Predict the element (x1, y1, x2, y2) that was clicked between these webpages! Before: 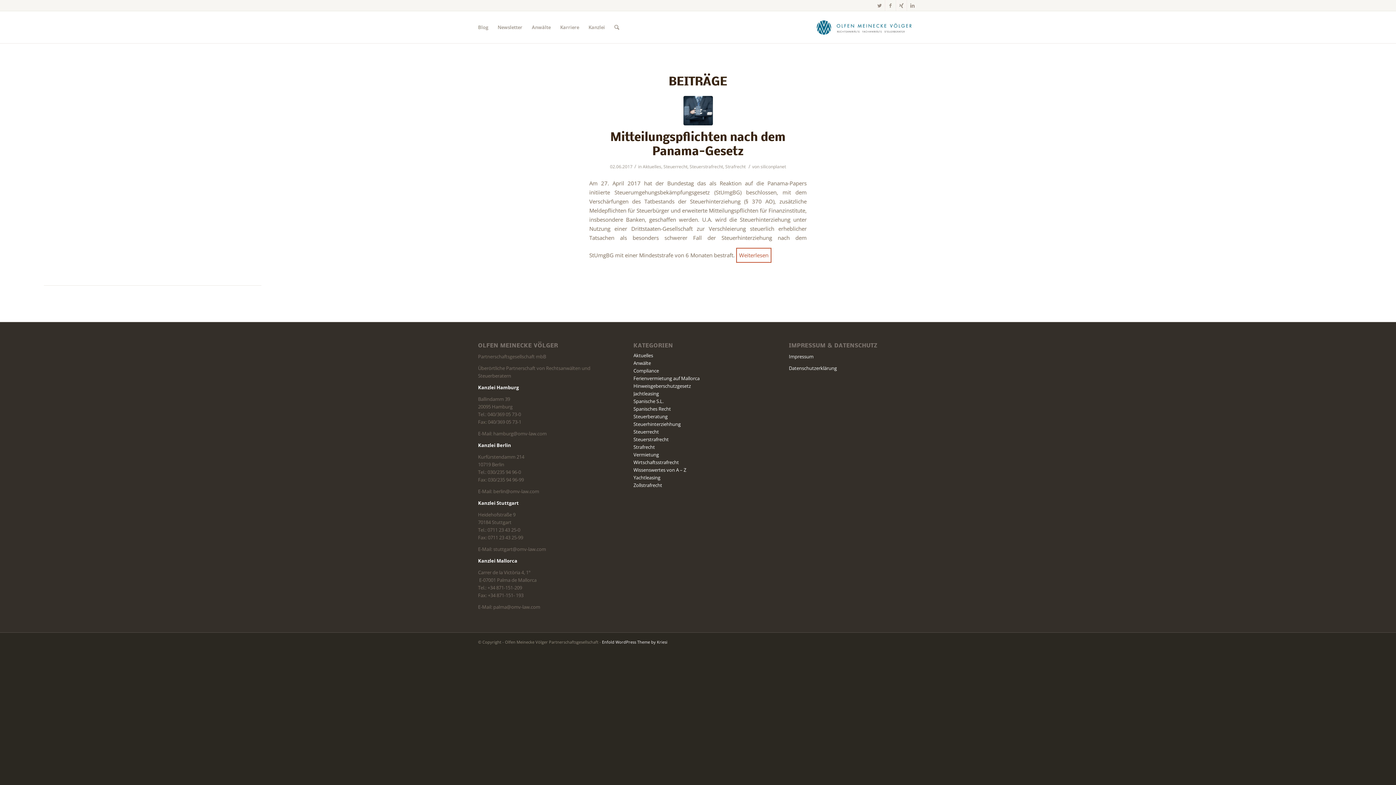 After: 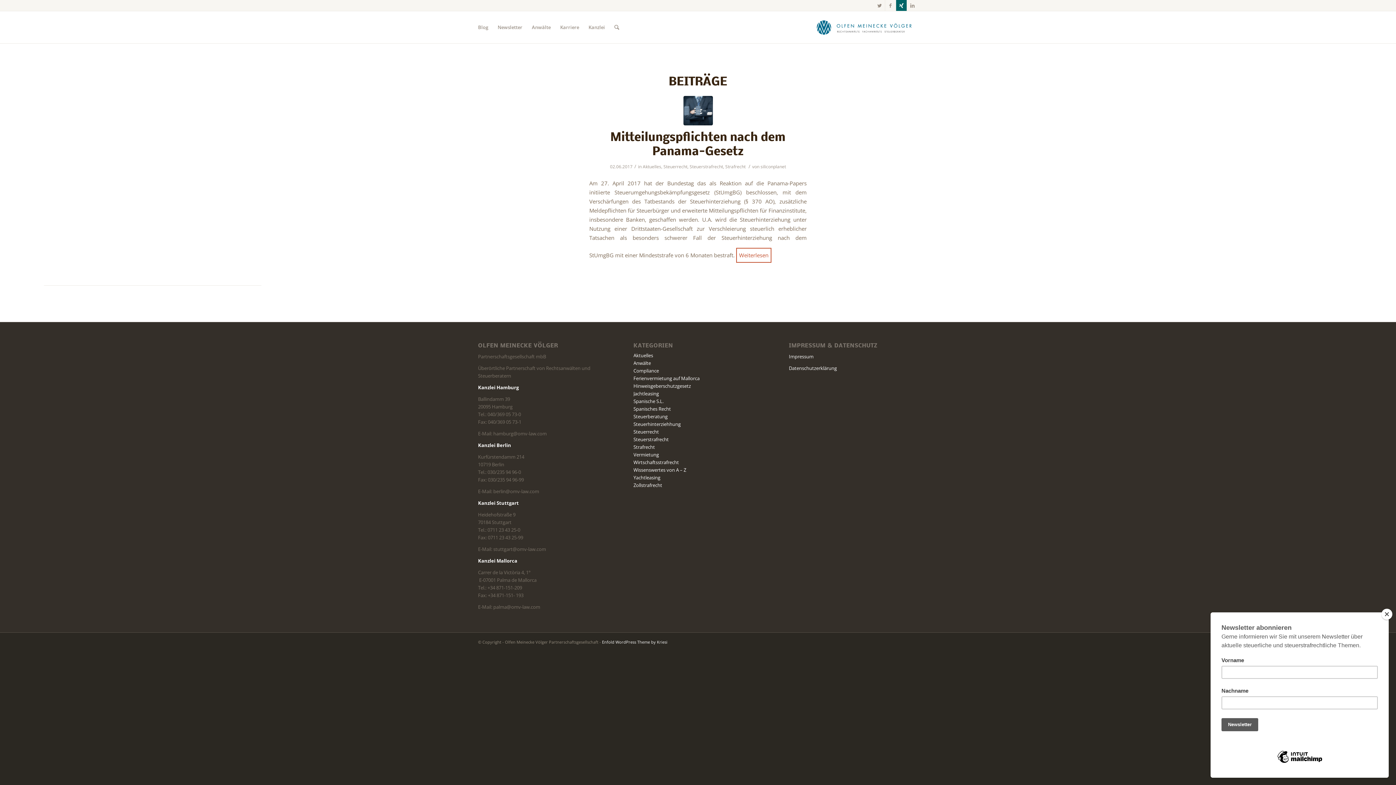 Action: bbox: (896, 0, 906, 10) label: Link zu Xing